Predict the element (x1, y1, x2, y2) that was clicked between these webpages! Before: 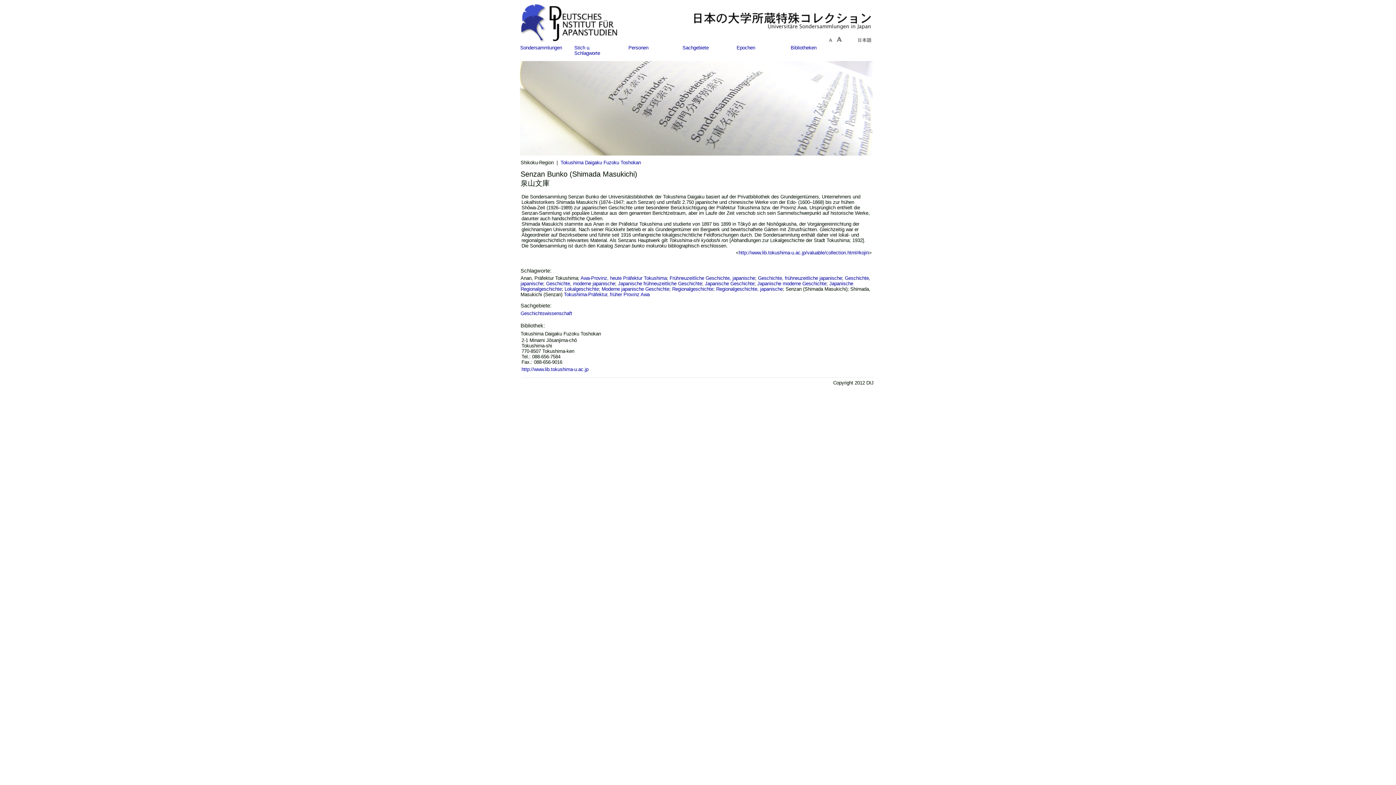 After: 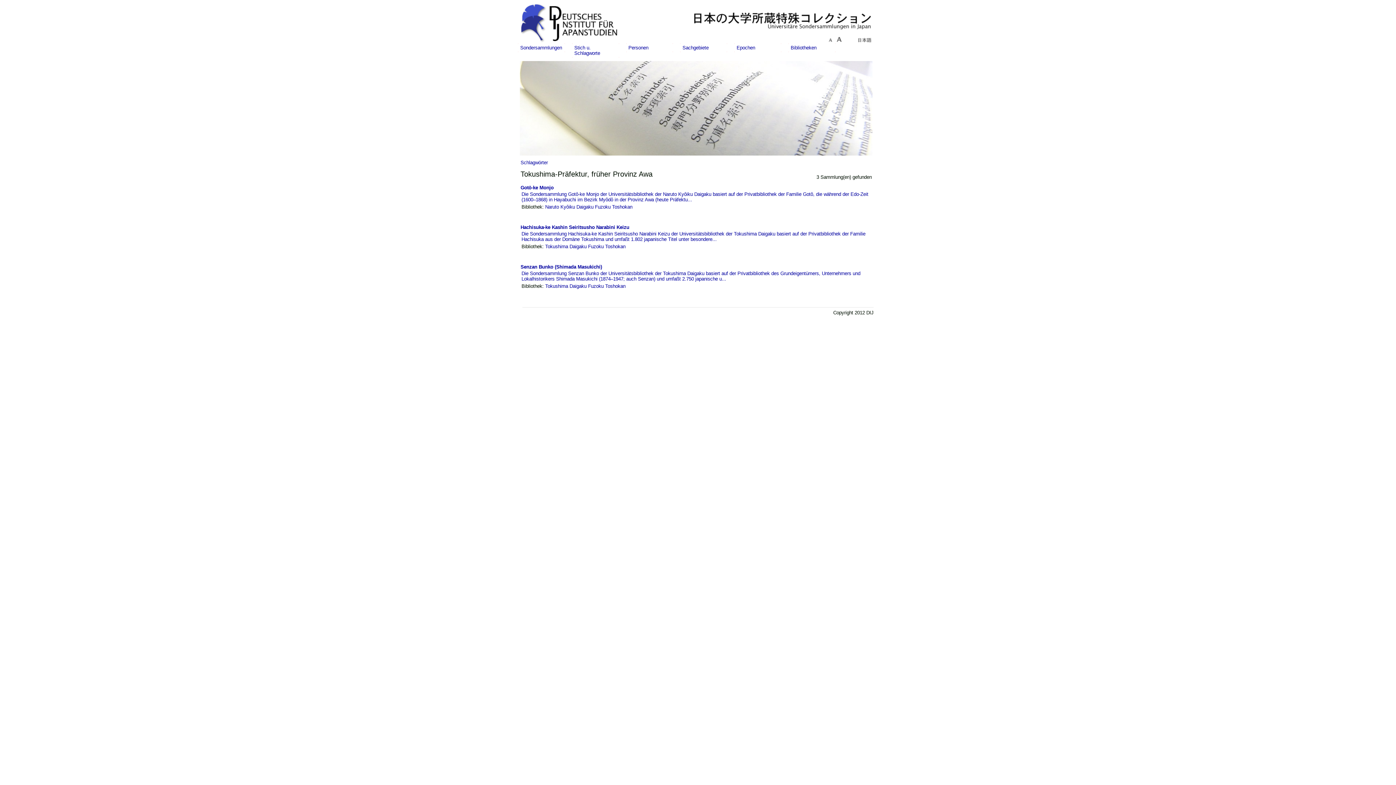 Action: bbox: (564, 292, 649, 297) label: Tokushima-Präfektur, früher Provinz Awa